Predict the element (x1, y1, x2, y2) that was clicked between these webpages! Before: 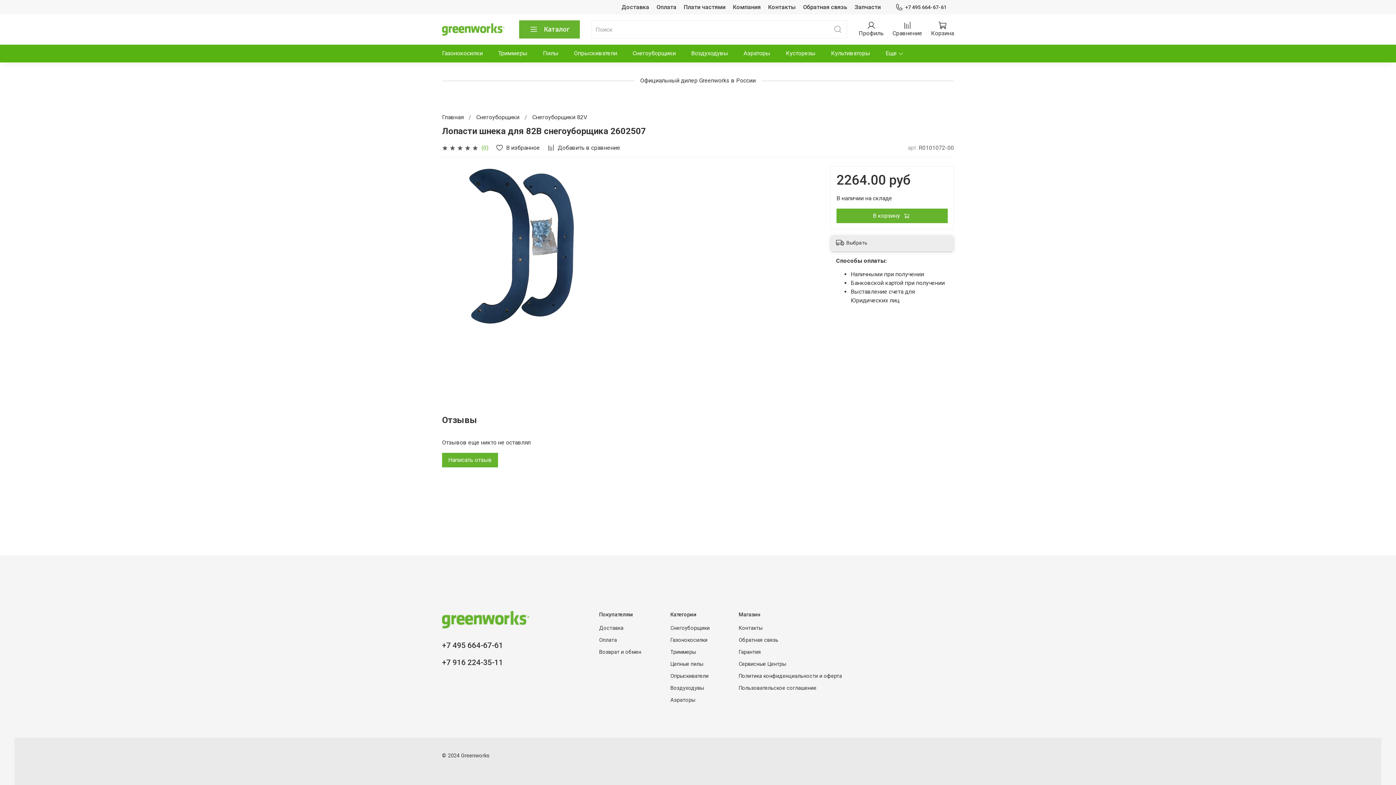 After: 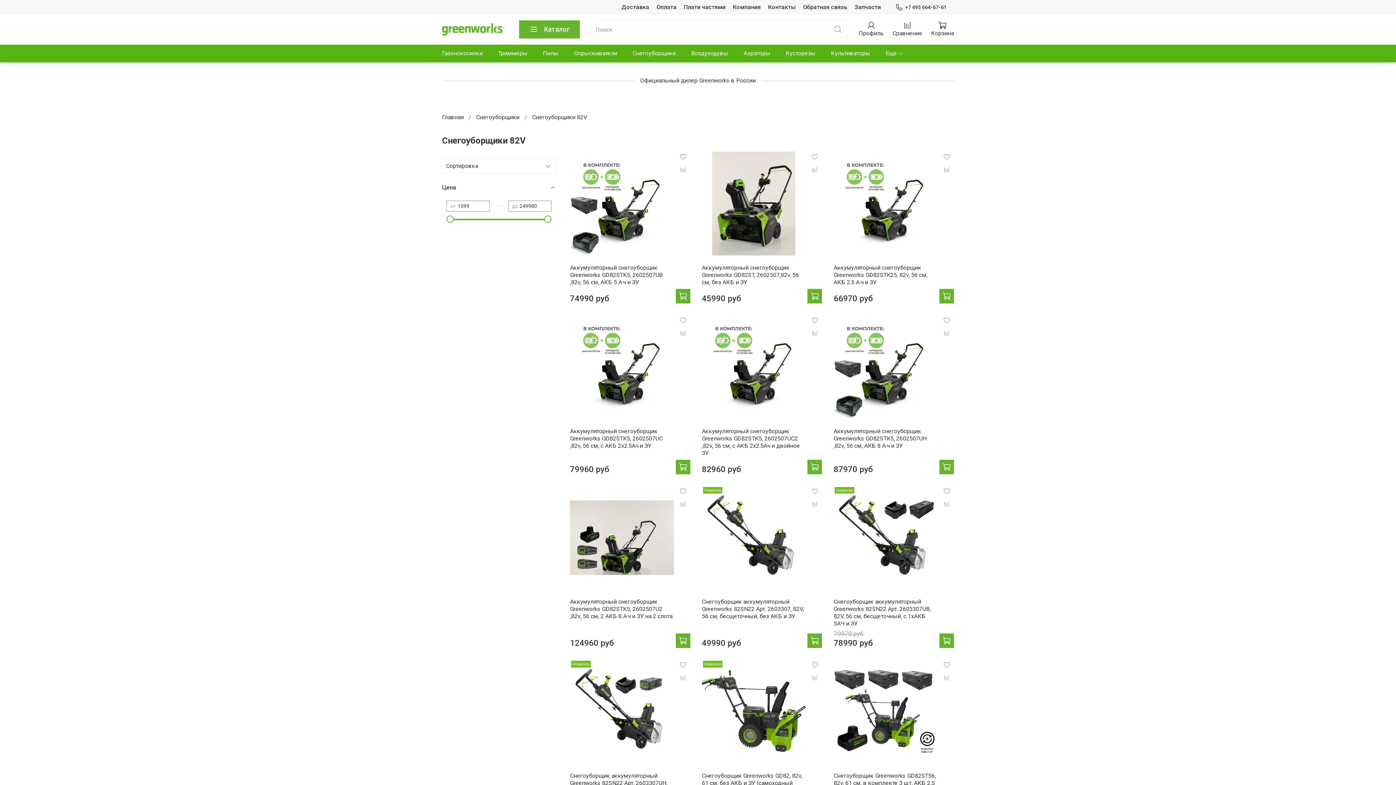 Action: label: Снегоуборщики 82V bbox: (532, 113, 587, 120)